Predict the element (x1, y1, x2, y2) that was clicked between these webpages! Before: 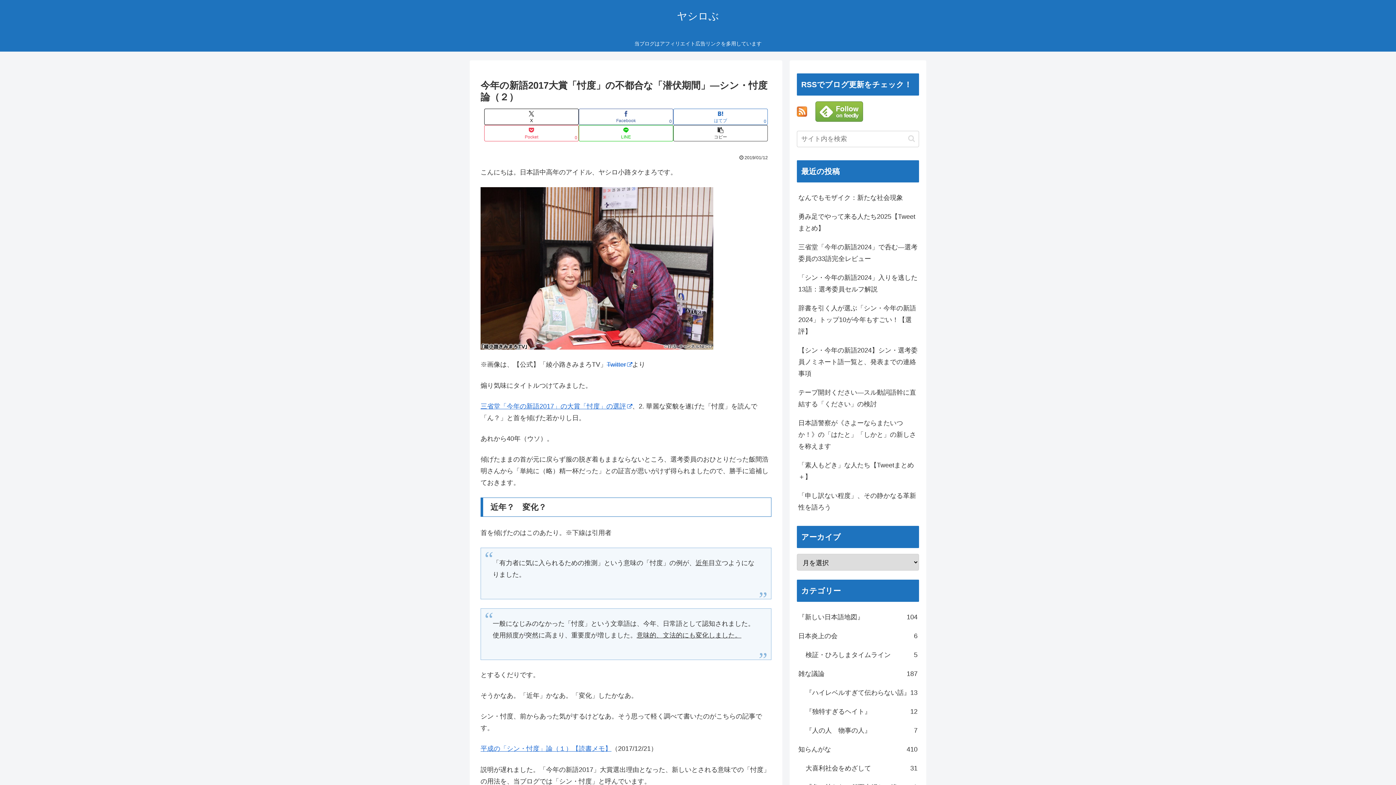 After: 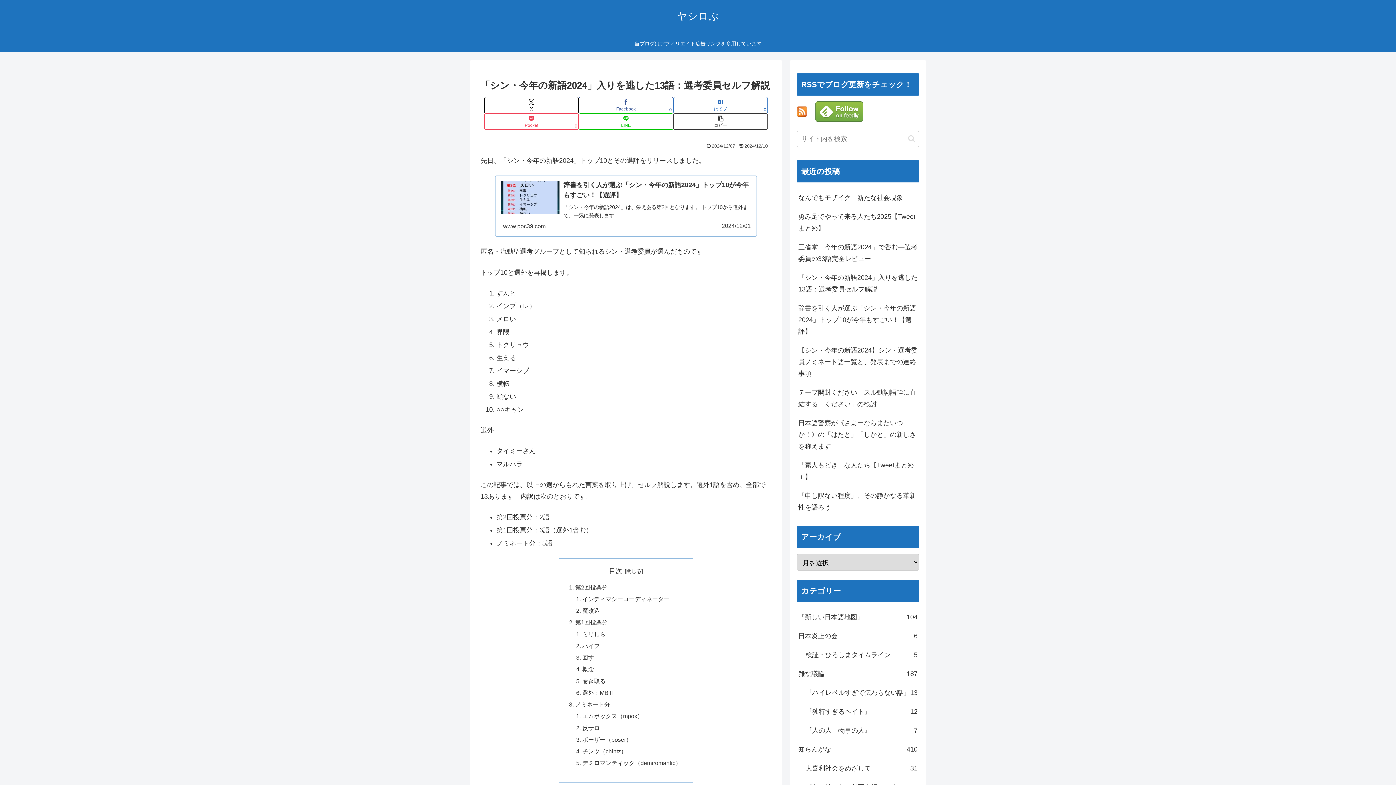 Action: label: 「シン・今年の新語2024」入りを逃した13語：選考委員セルフ解説 bbox: (797, 268, 919, 298)